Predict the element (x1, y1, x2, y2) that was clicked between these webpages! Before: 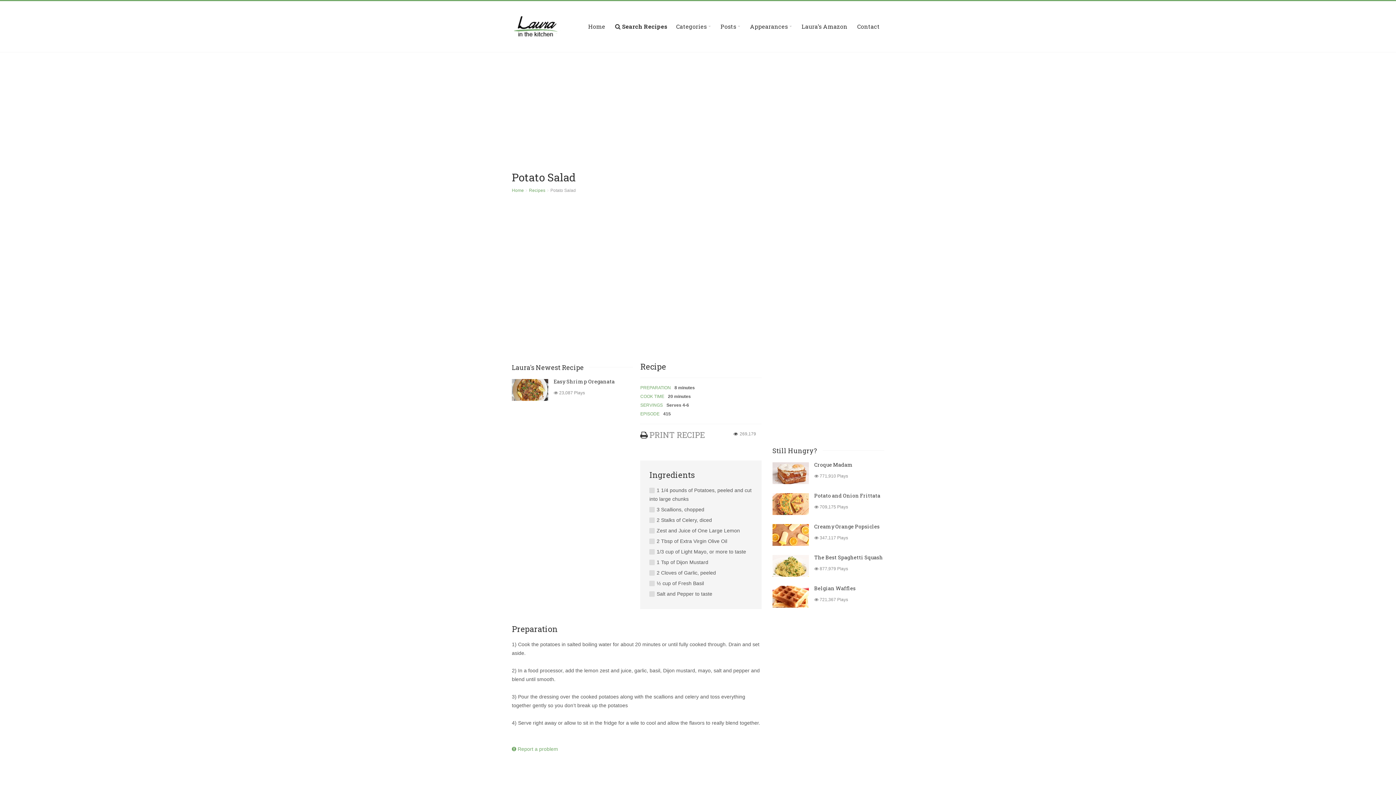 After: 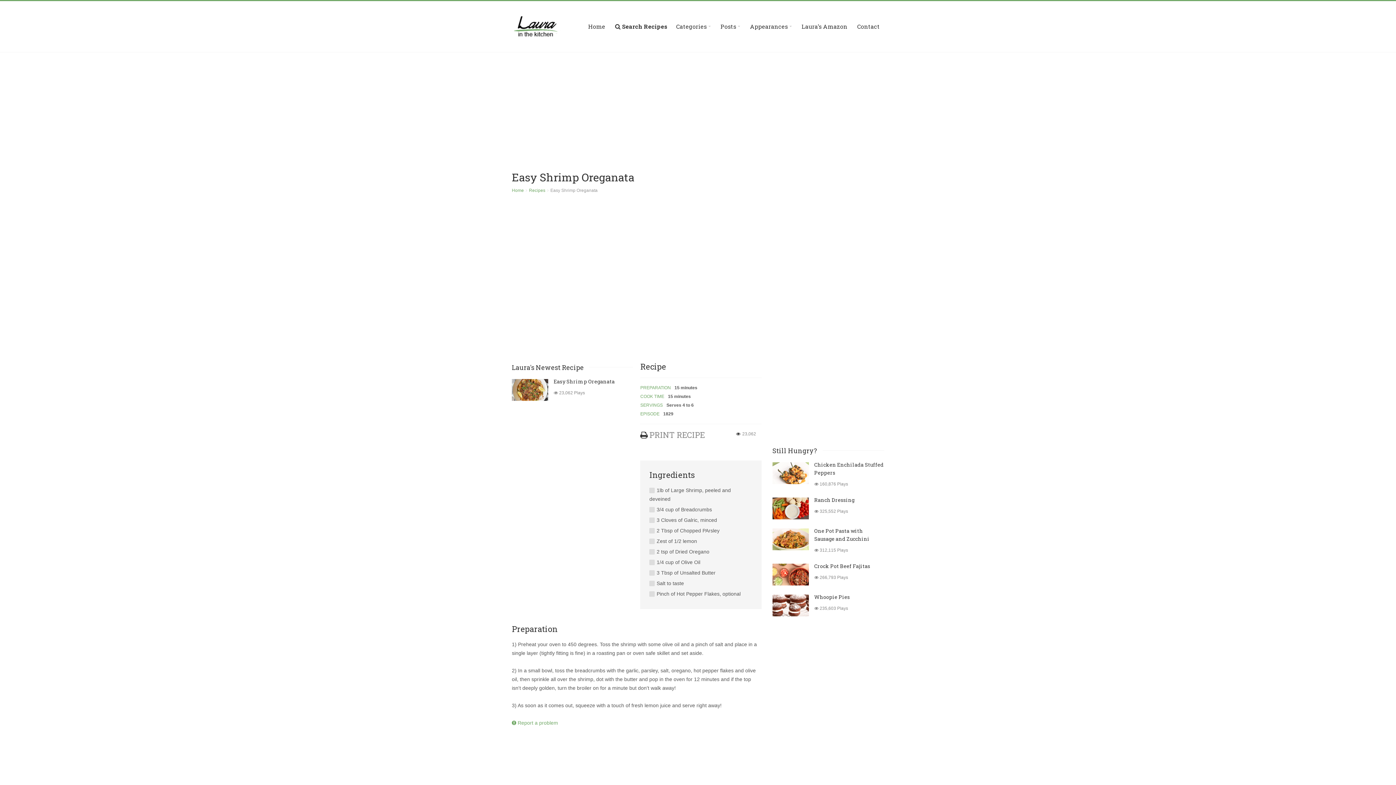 Action: bbox: (553, 378, 614, 384) label: Easy Shrimp Oreganata